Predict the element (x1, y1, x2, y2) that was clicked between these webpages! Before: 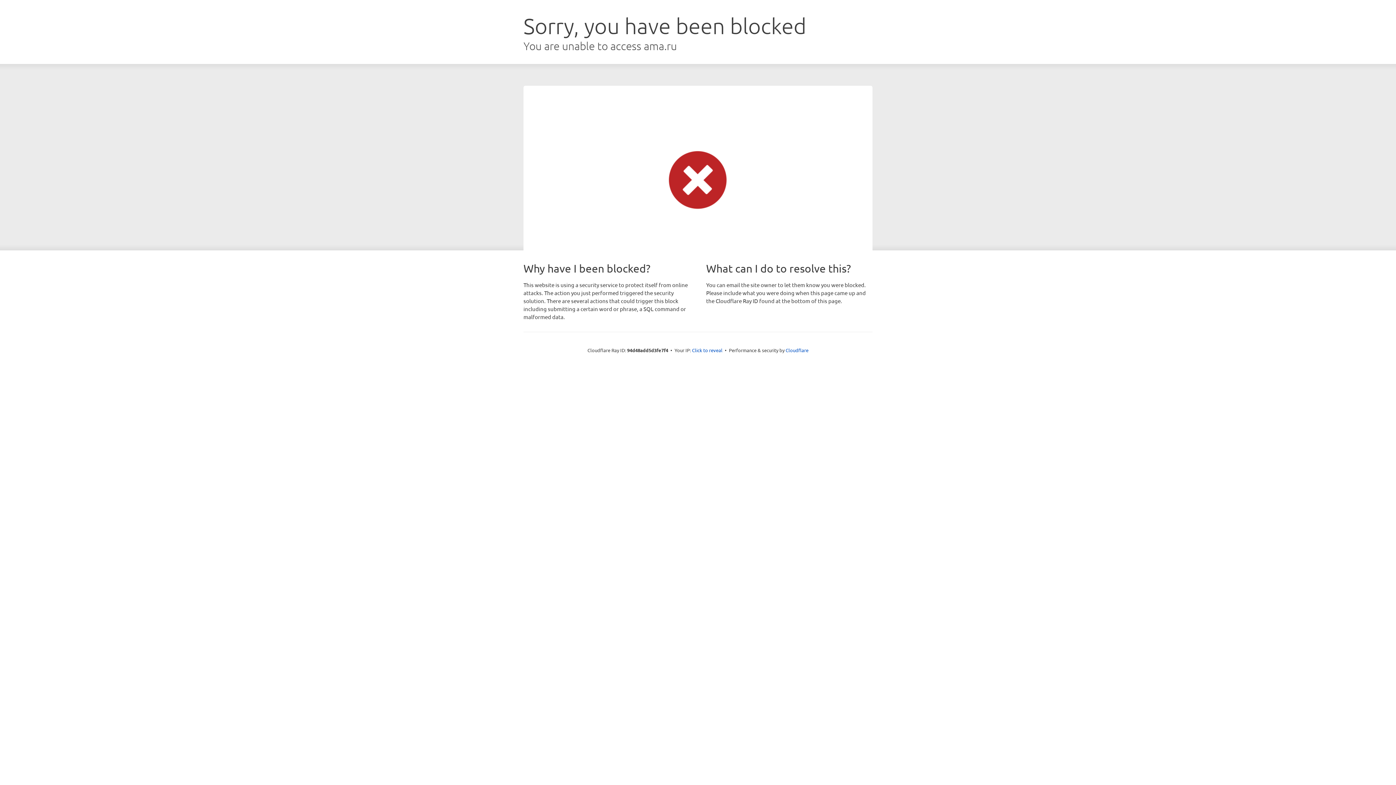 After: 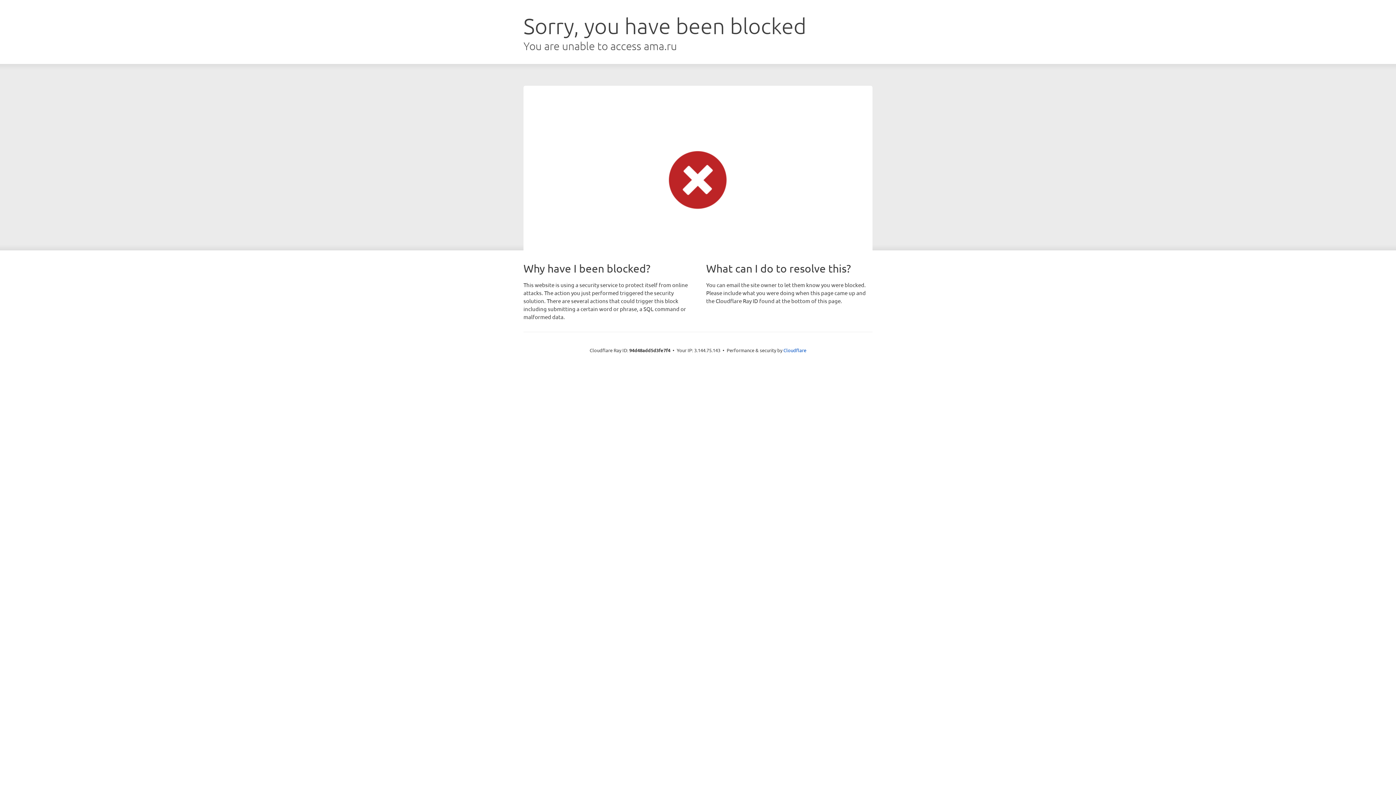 Action: label: Click to reveal bbox: (692, 346, 722, 353)